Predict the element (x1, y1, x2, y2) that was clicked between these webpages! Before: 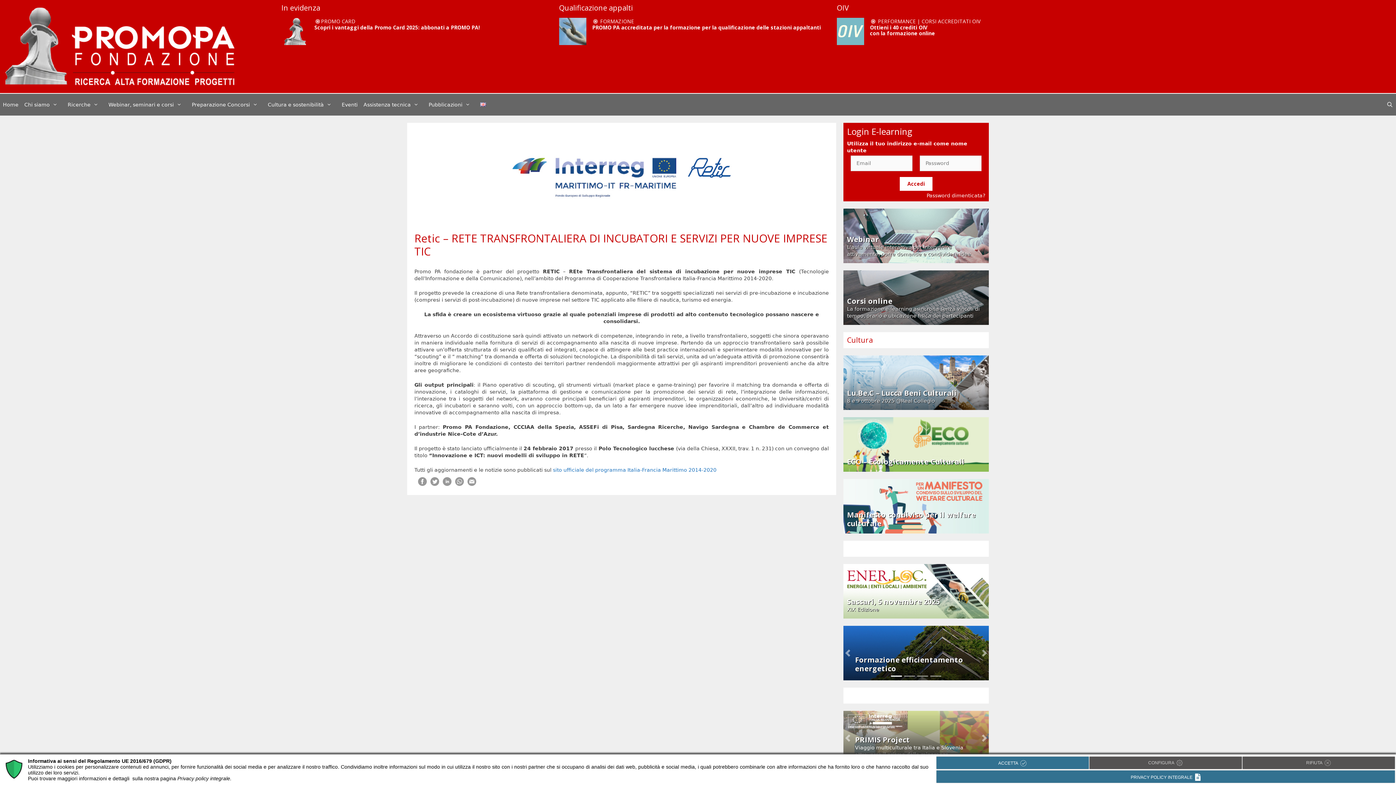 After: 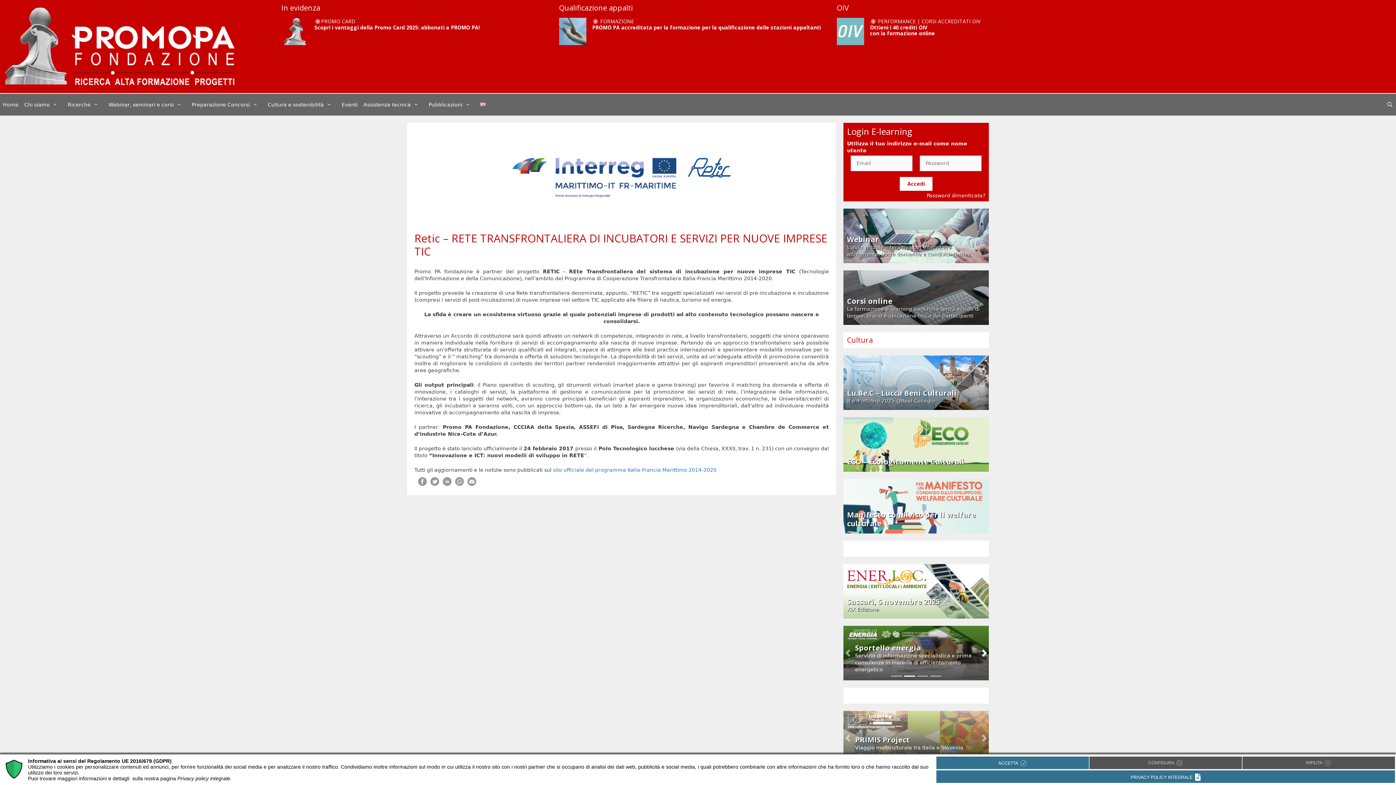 Action: bbox: (980, 626, 989, 680) label: Next